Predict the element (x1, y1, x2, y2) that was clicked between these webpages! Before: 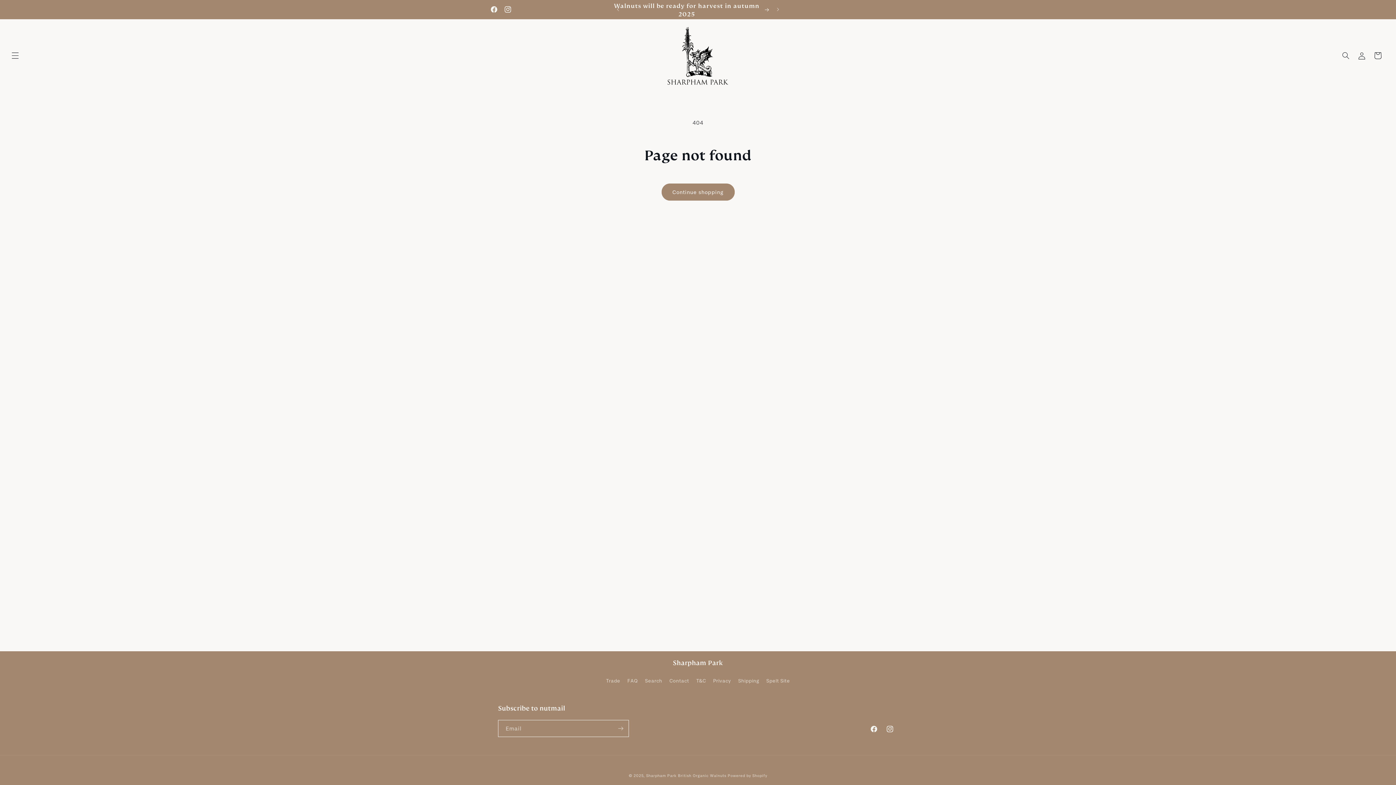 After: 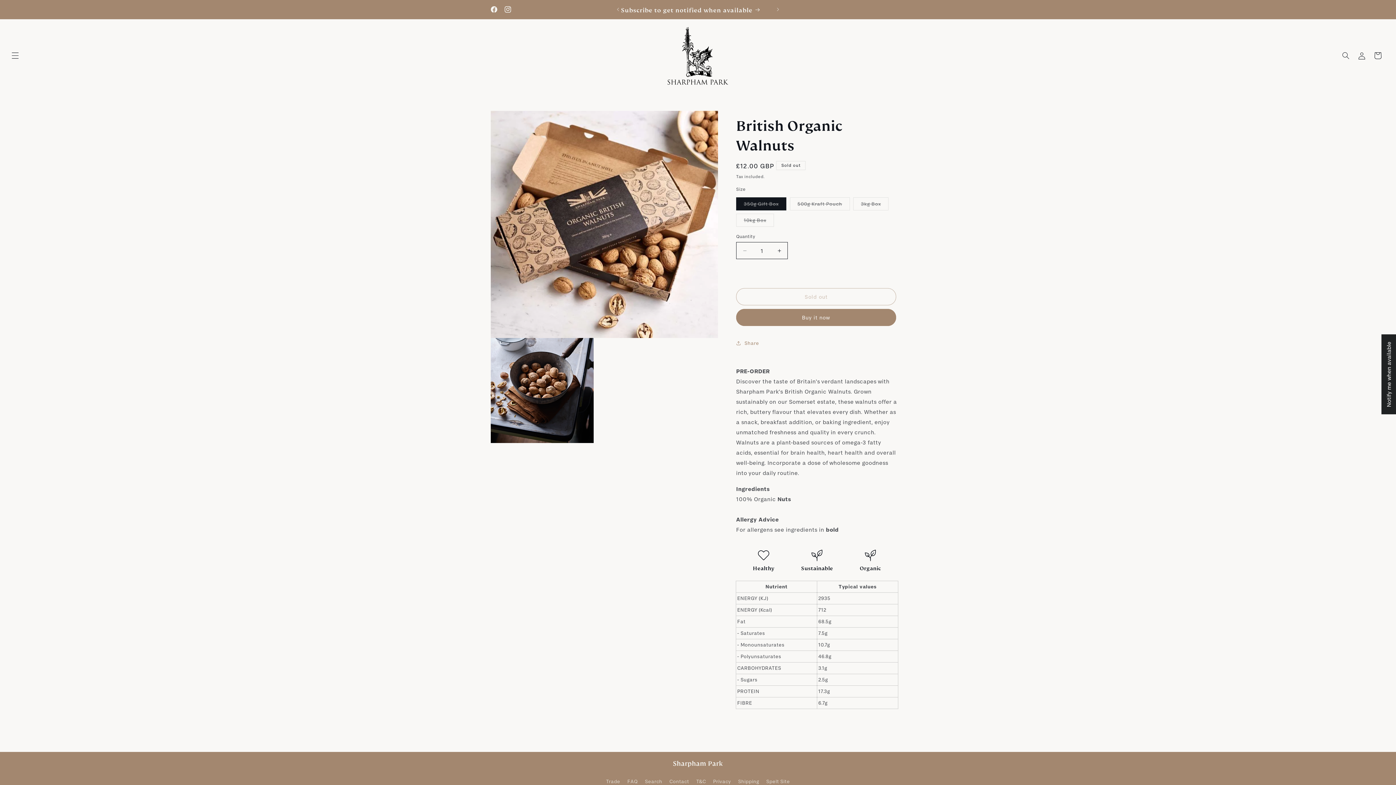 Action: label: Walnuts will be ready for harvest in autumn 2025 bbox: (611, 0, 770, 18)